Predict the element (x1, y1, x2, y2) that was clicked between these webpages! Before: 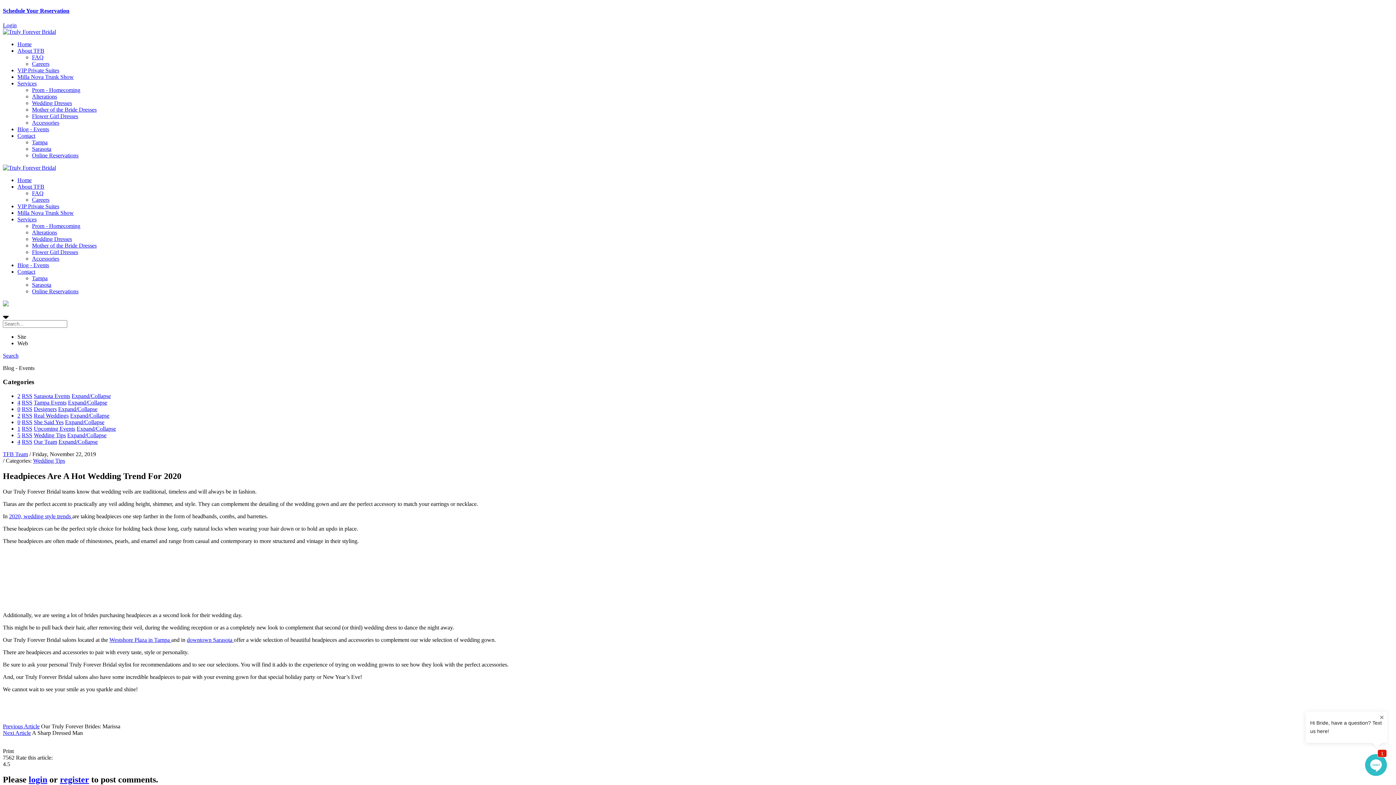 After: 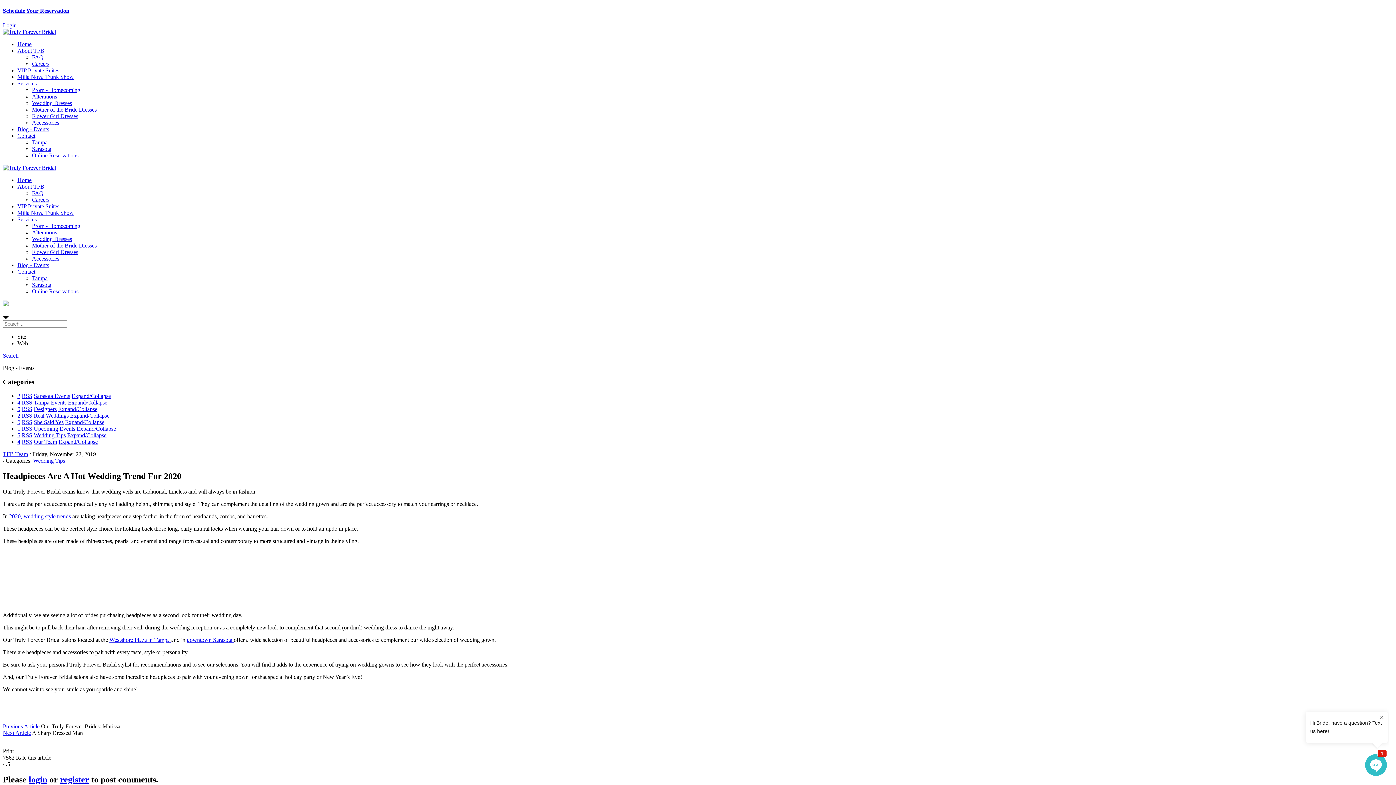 Action: label: Expand/Collapse bbox: (58, 438, 97, 445)